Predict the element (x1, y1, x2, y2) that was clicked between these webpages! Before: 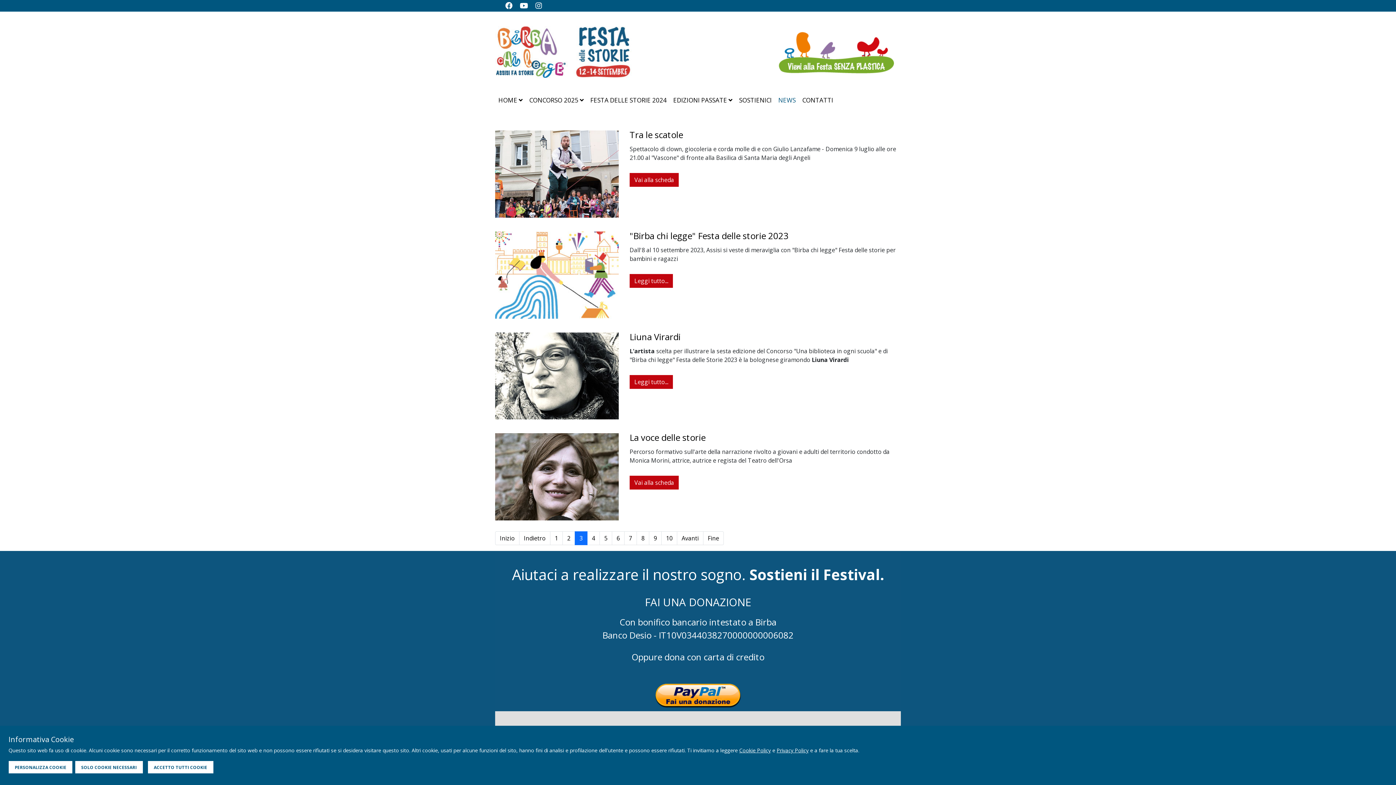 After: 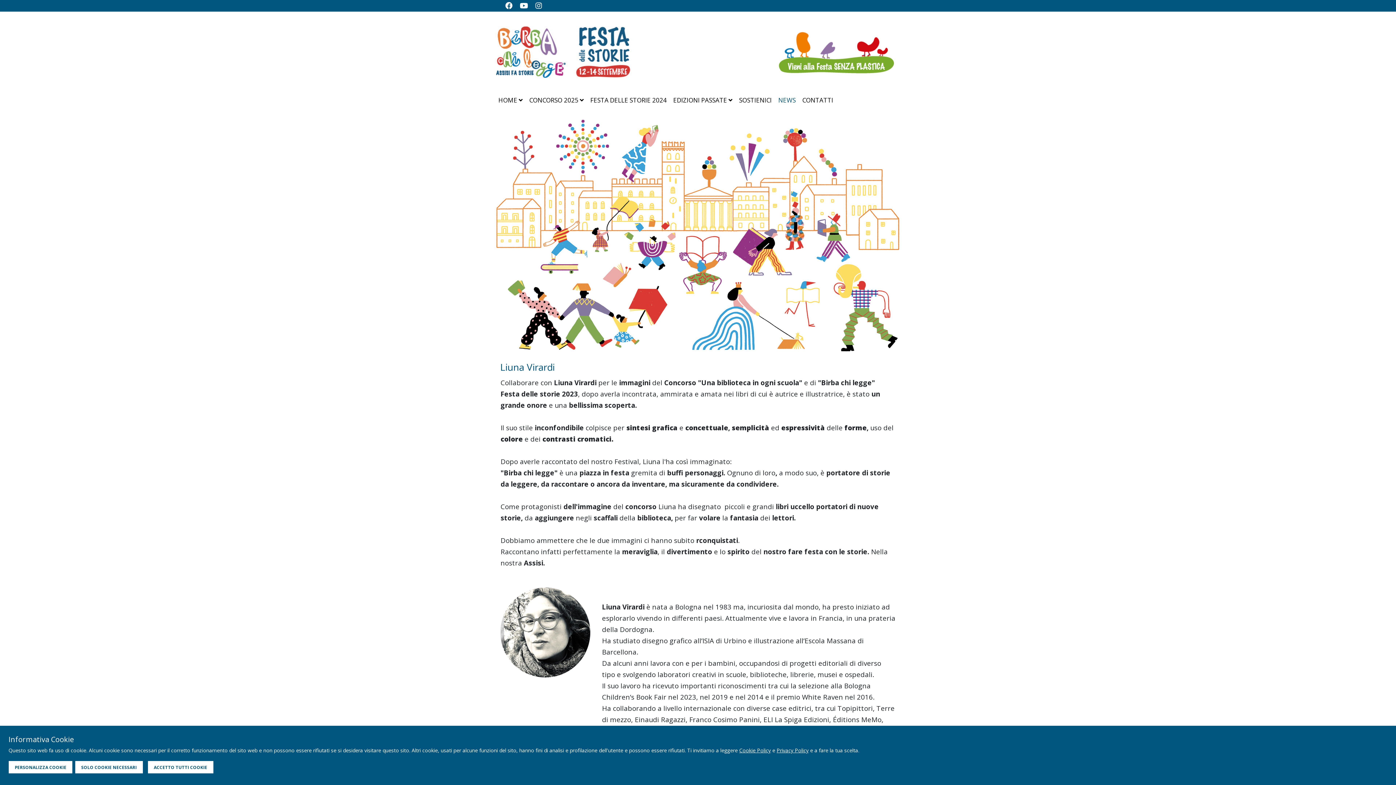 Action: label: Leggi tutto... bbox: (629, 375, 673, 389)